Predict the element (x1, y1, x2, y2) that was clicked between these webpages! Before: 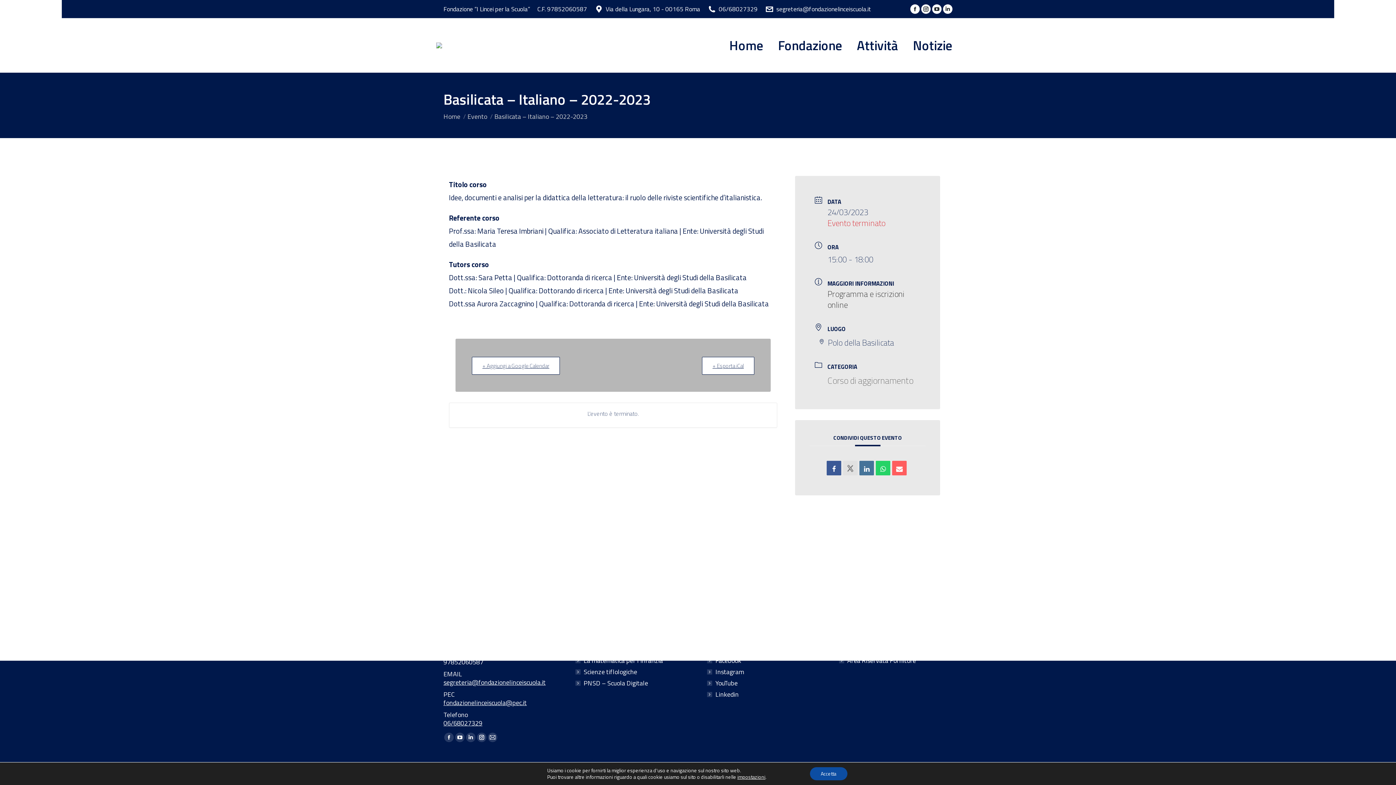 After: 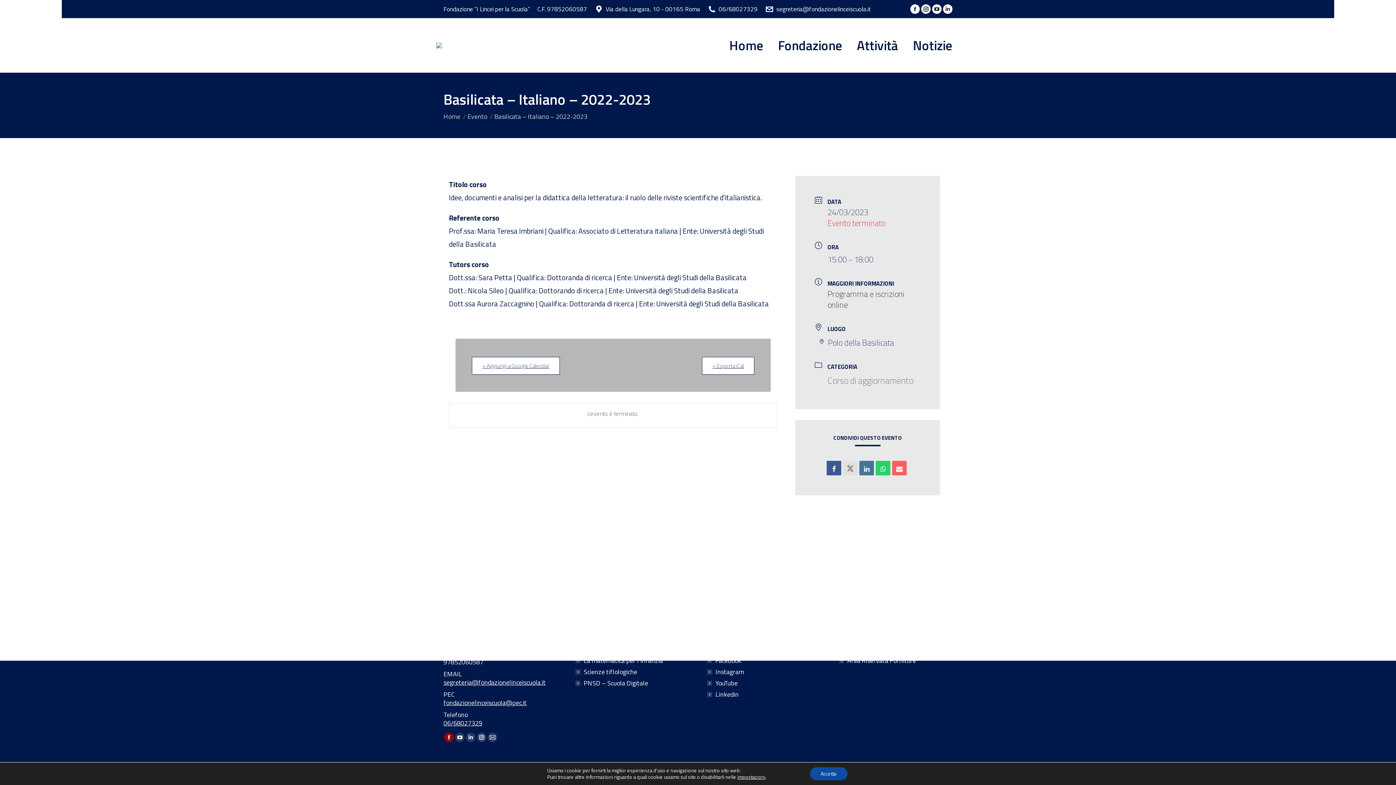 Action: bbox: (444, 733, 453, 742) label: Facebook page opens in new window